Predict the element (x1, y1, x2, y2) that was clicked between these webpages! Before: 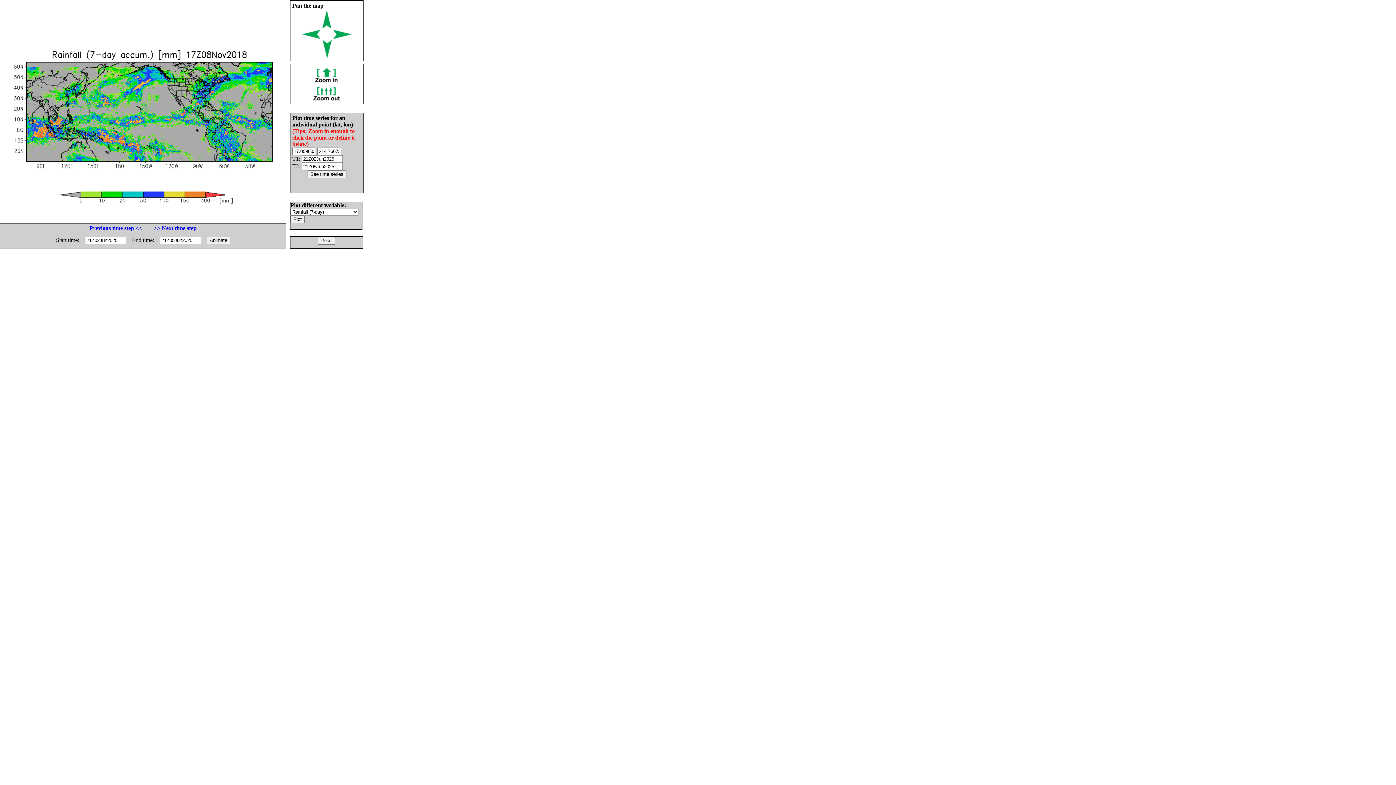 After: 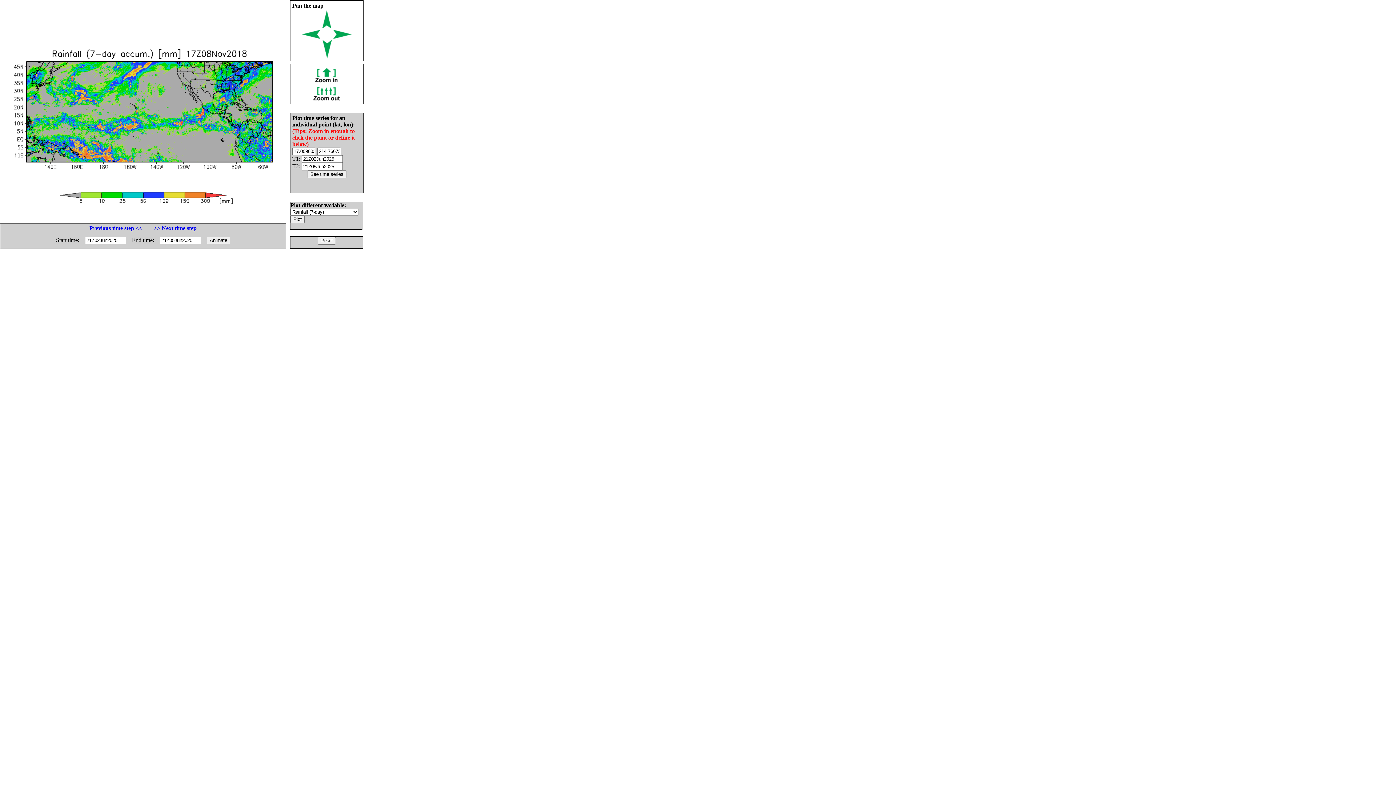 Action: bbox: (312, 77, 341, 83)